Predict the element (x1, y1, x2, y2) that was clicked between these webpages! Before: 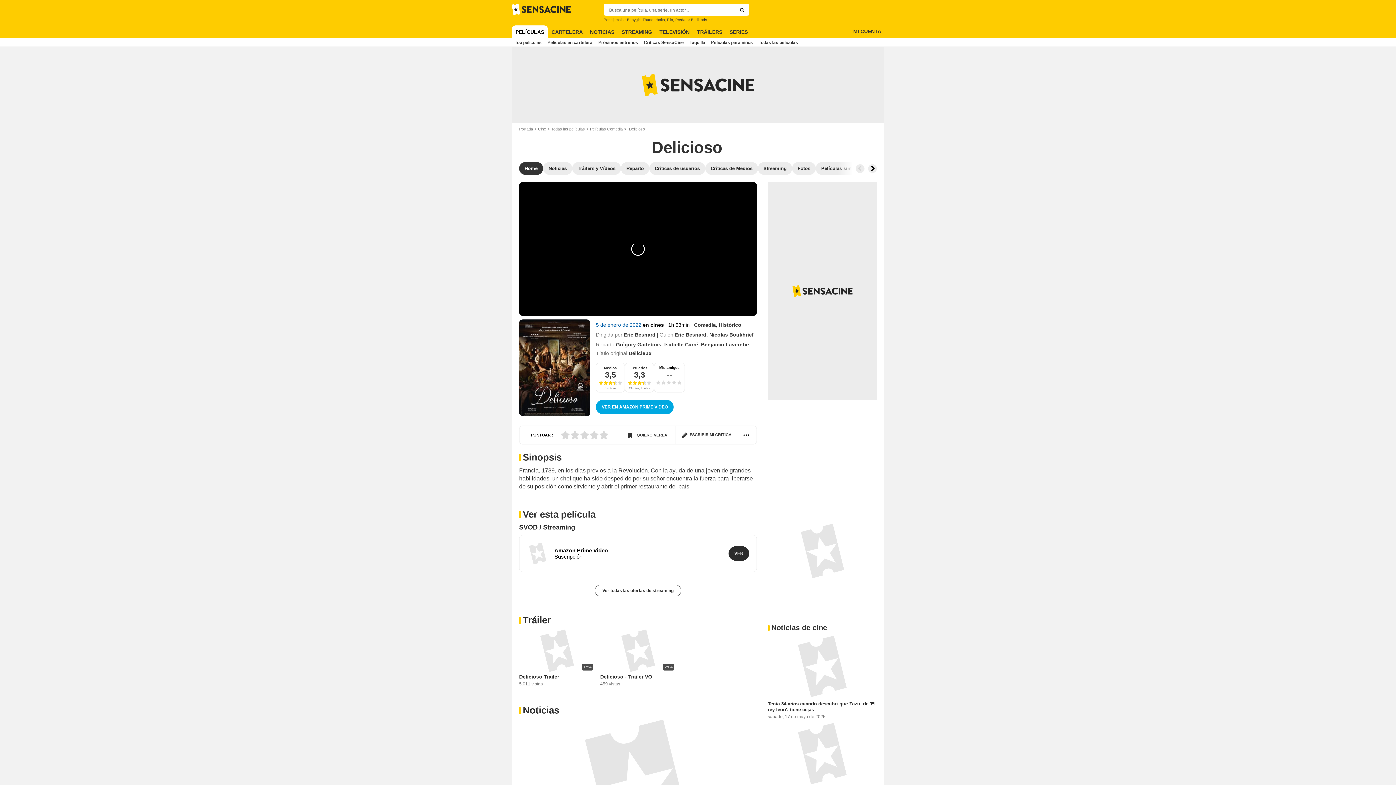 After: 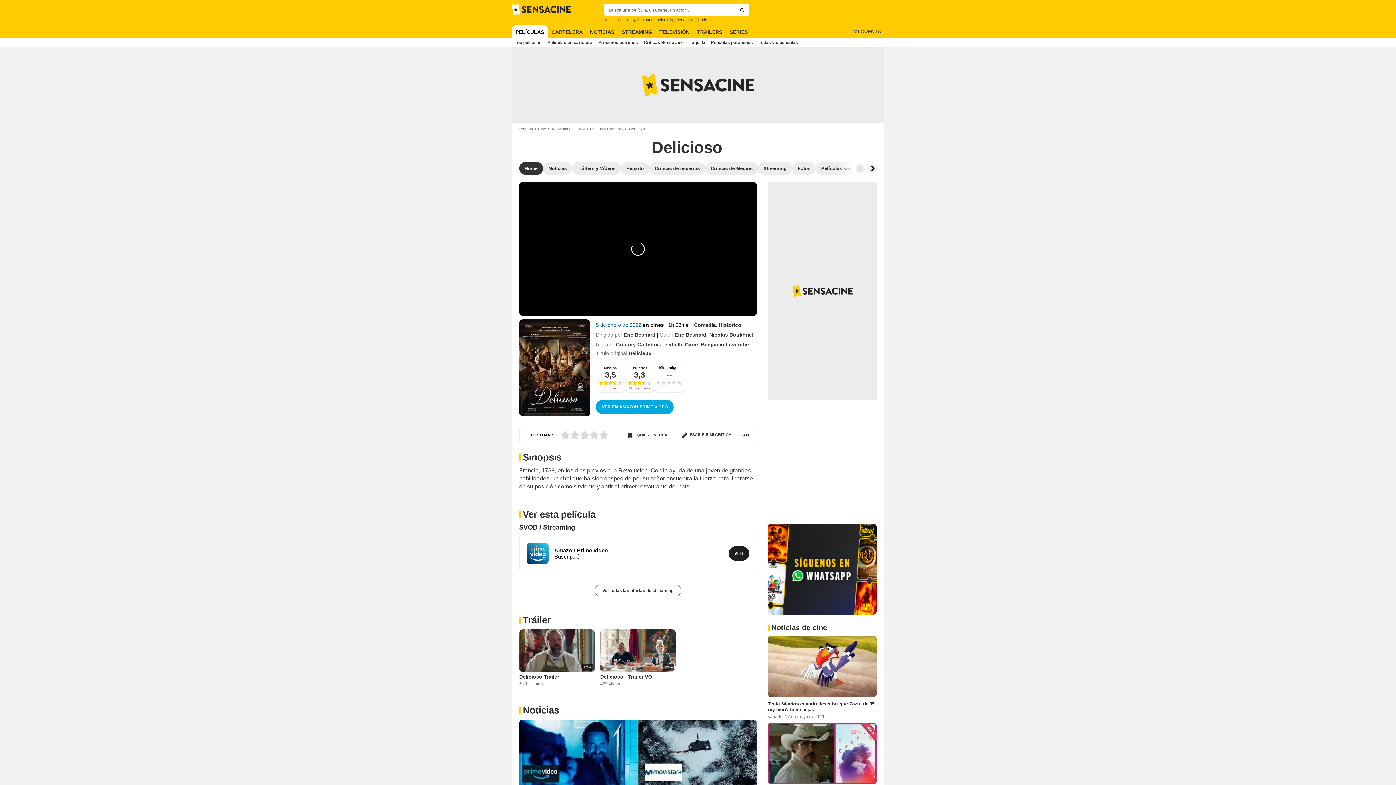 Action: label: Ver en Amazon Prime Video bbox: (728, 546, 749, 560)